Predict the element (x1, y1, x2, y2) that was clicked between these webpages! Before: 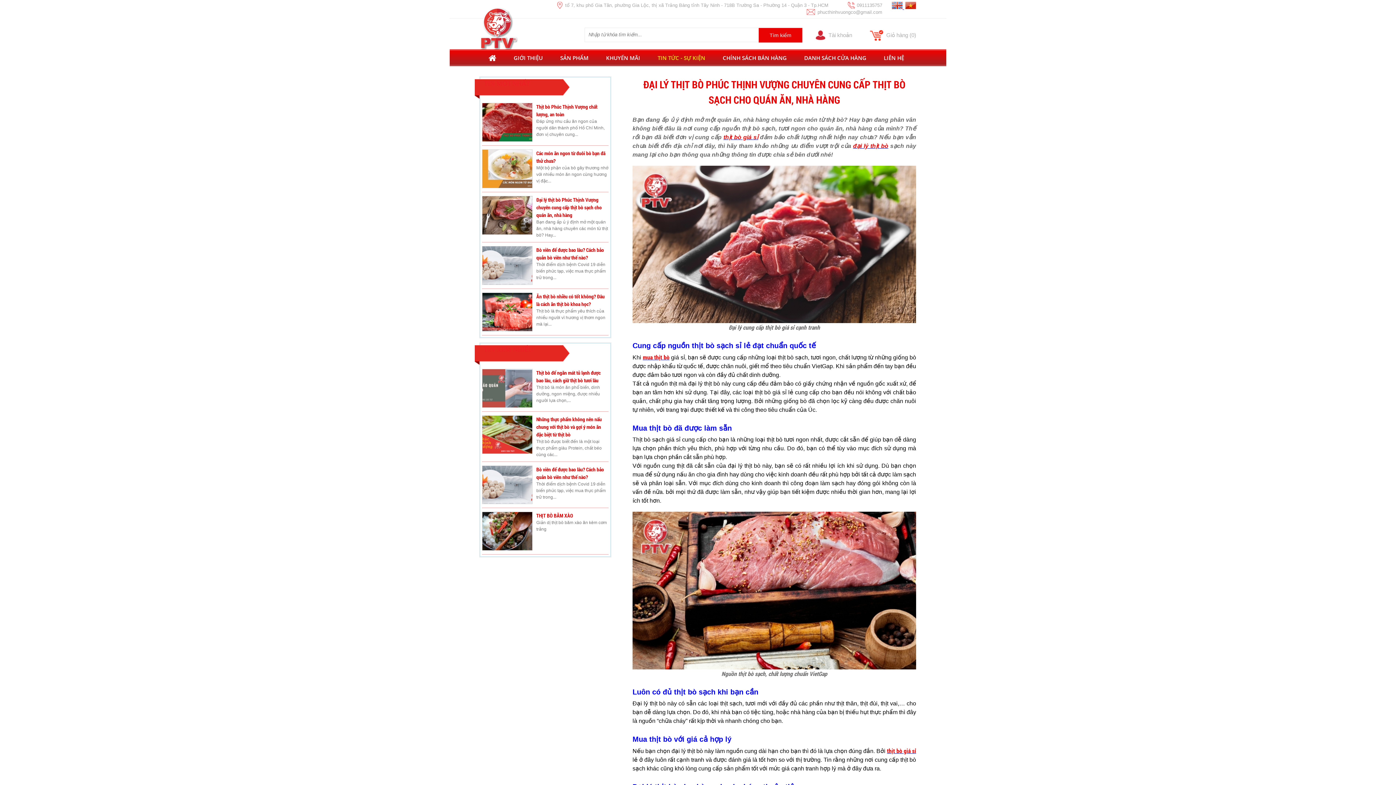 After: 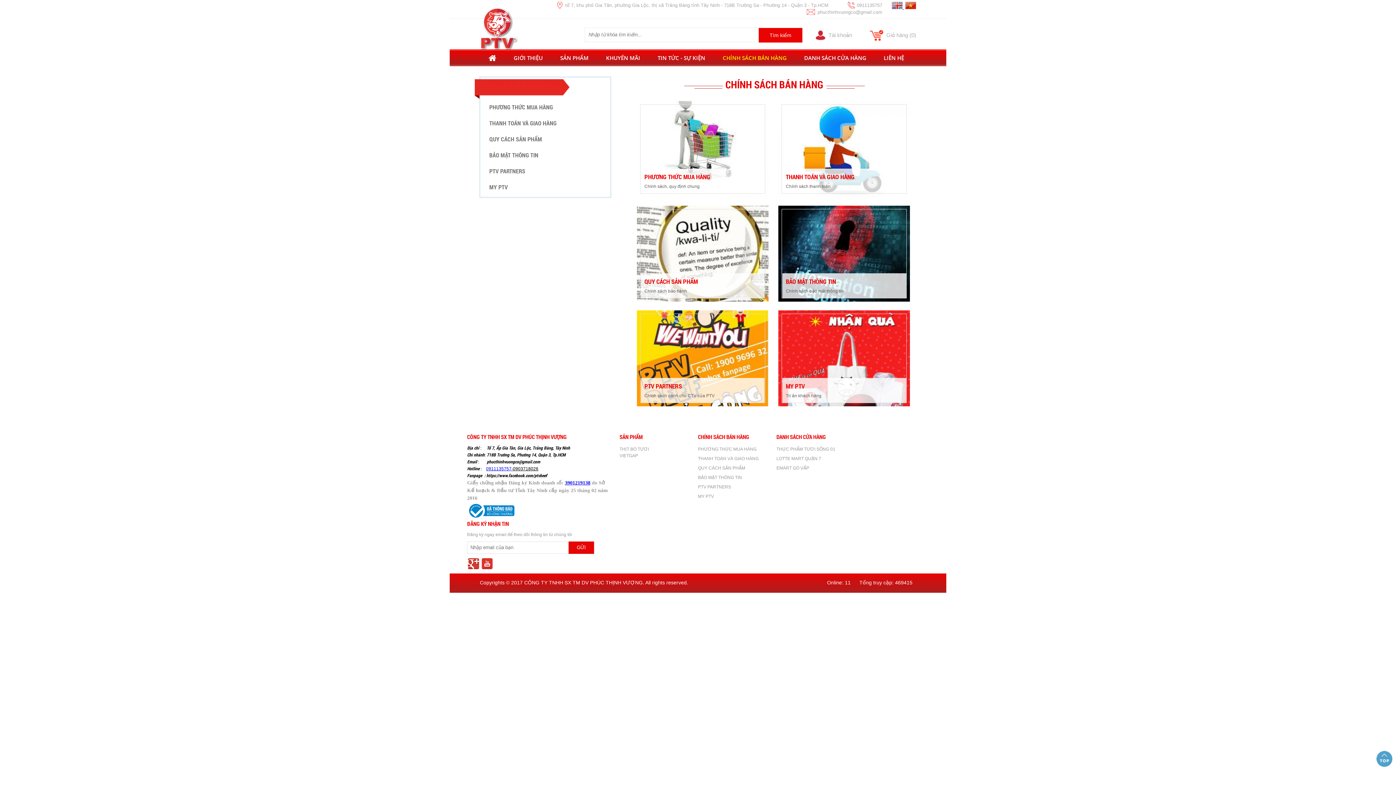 Action: label: CHÍNH SÁCH BÁN HÀNG bbox: (714, 49, 795, 66)